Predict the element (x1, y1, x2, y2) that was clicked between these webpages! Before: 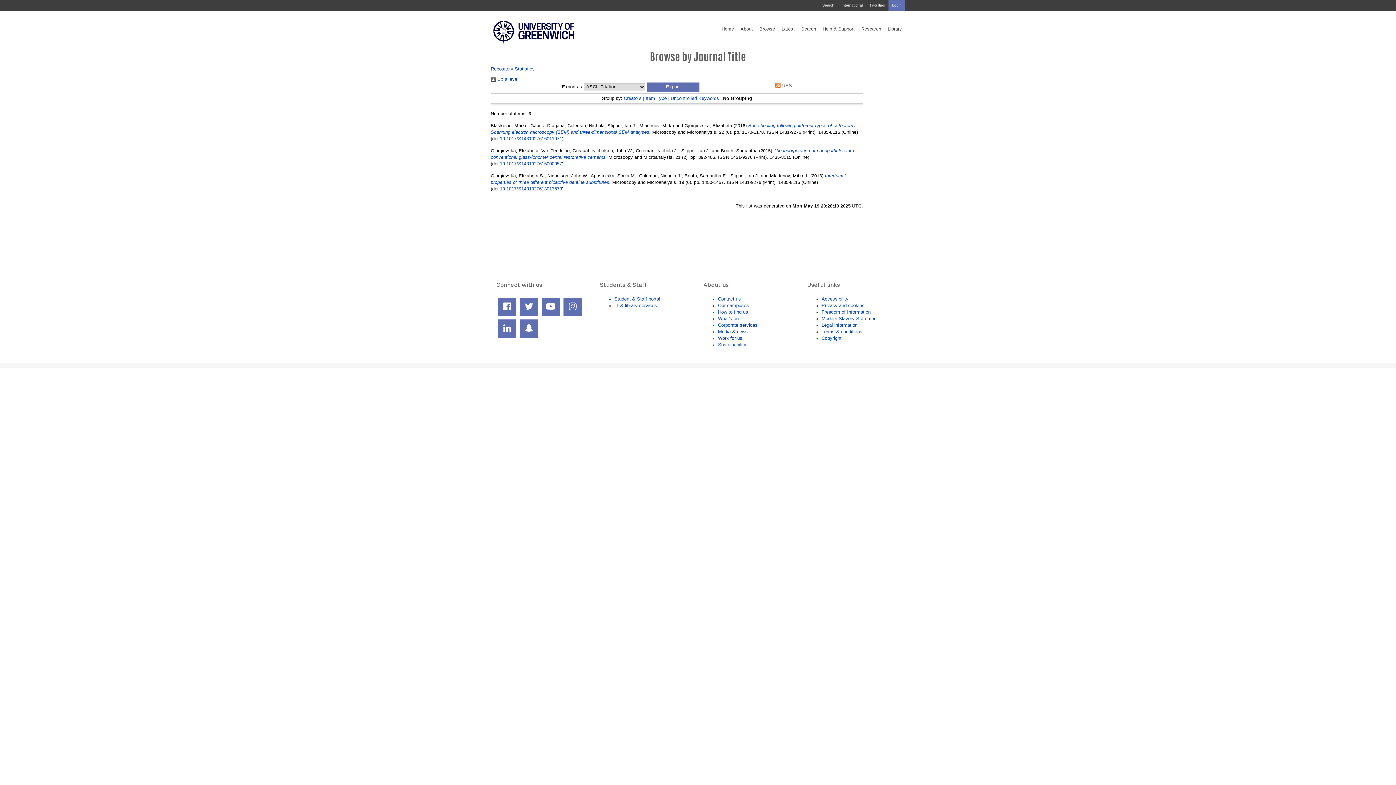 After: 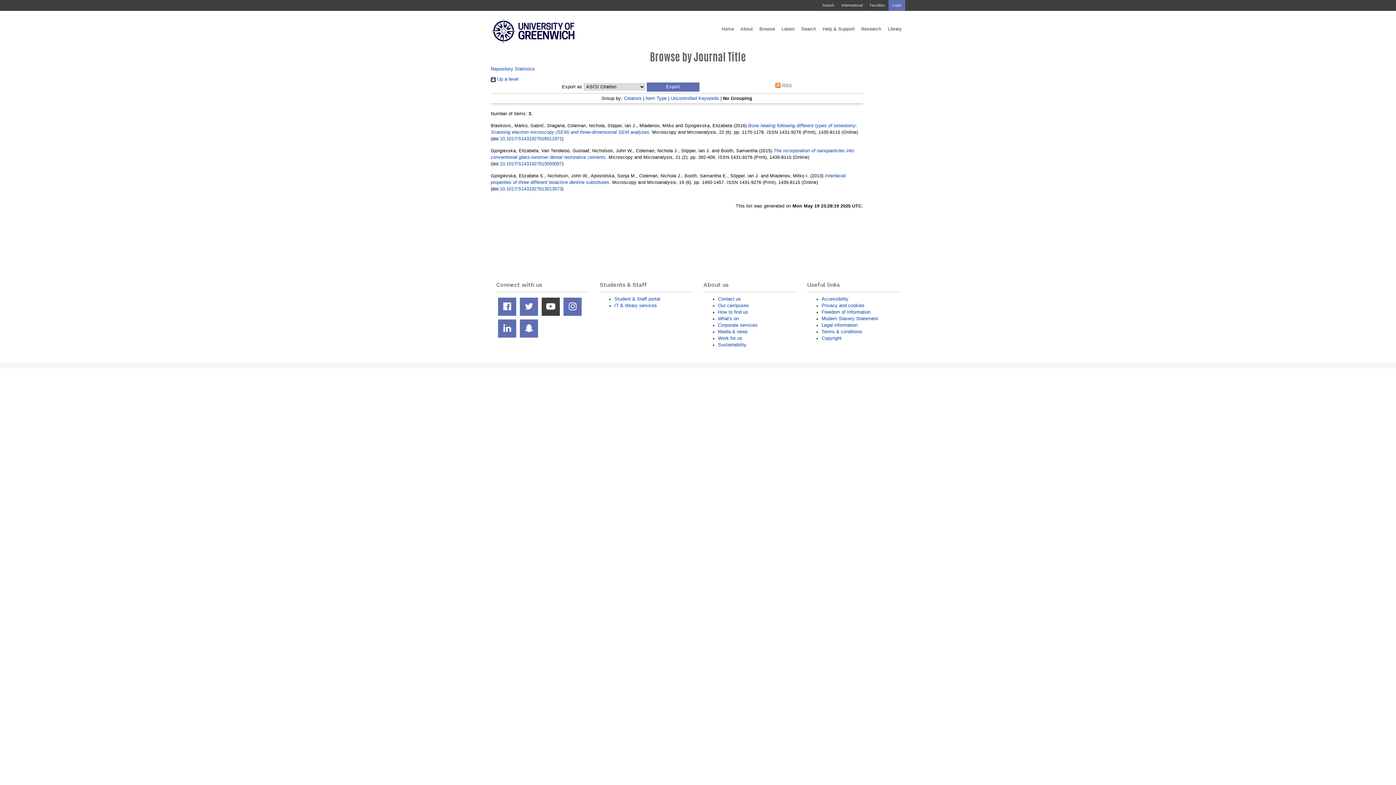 Action: label: YouTube channel bbox: (541, 297, 560, 316)